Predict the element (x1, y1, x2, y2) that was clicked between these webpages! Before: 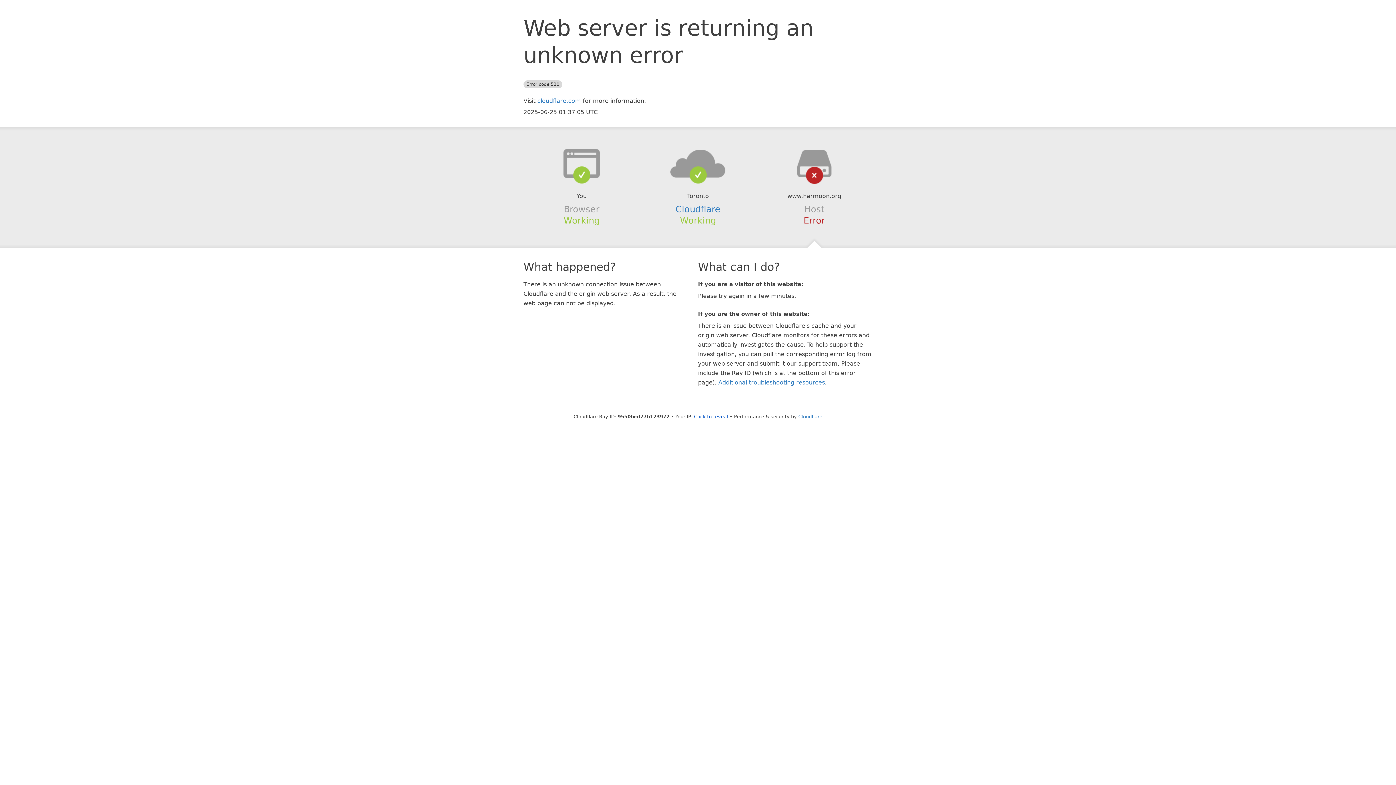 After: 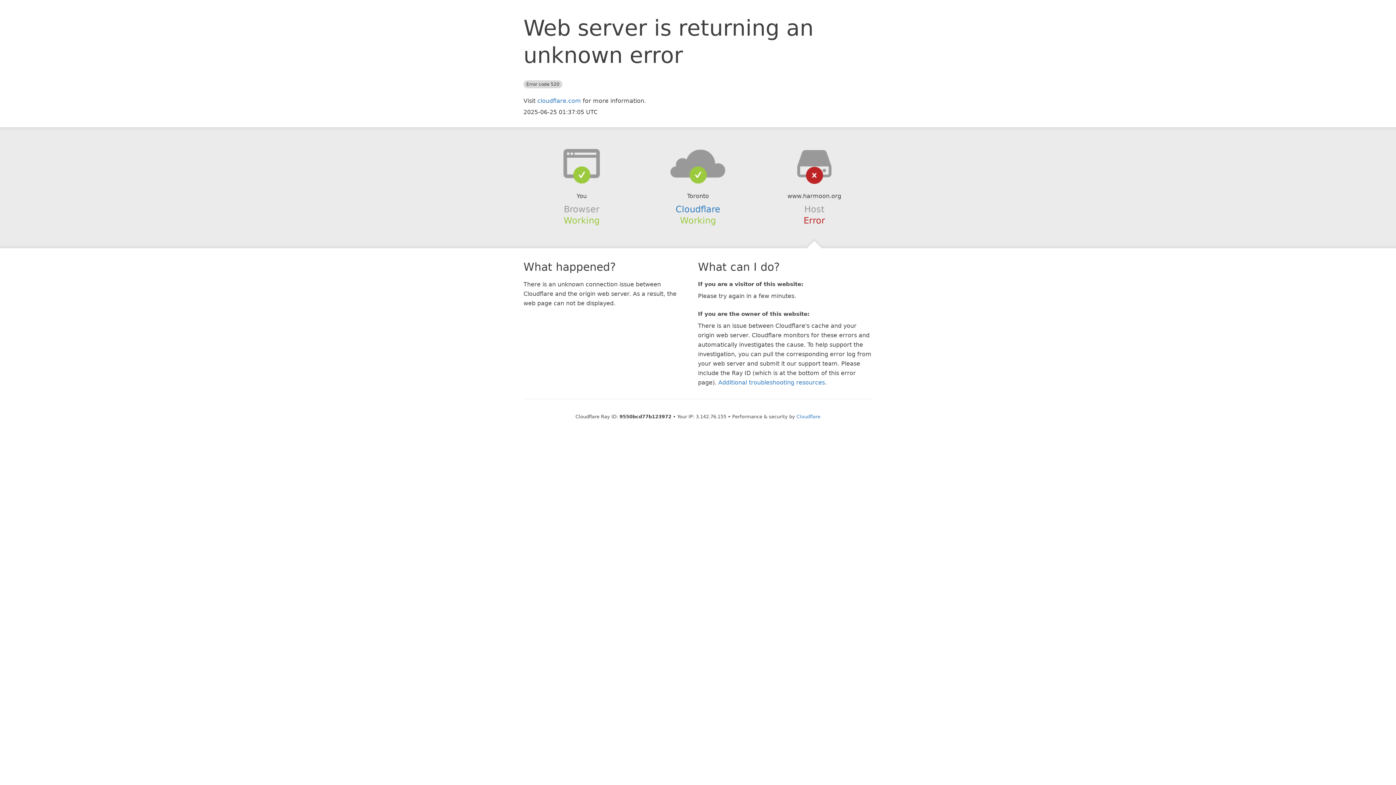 Action: bbox: (694, 414, 728, 419) label: Click to reveal